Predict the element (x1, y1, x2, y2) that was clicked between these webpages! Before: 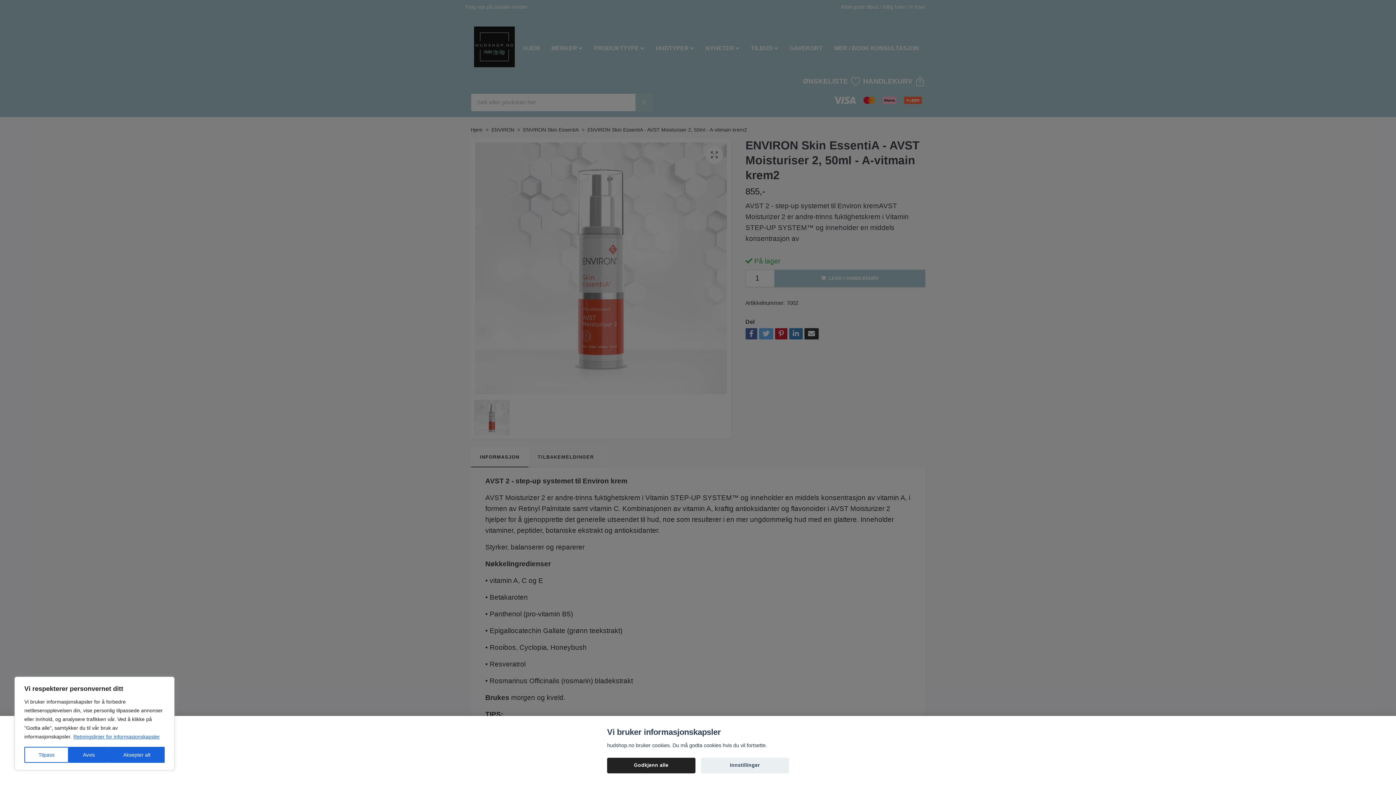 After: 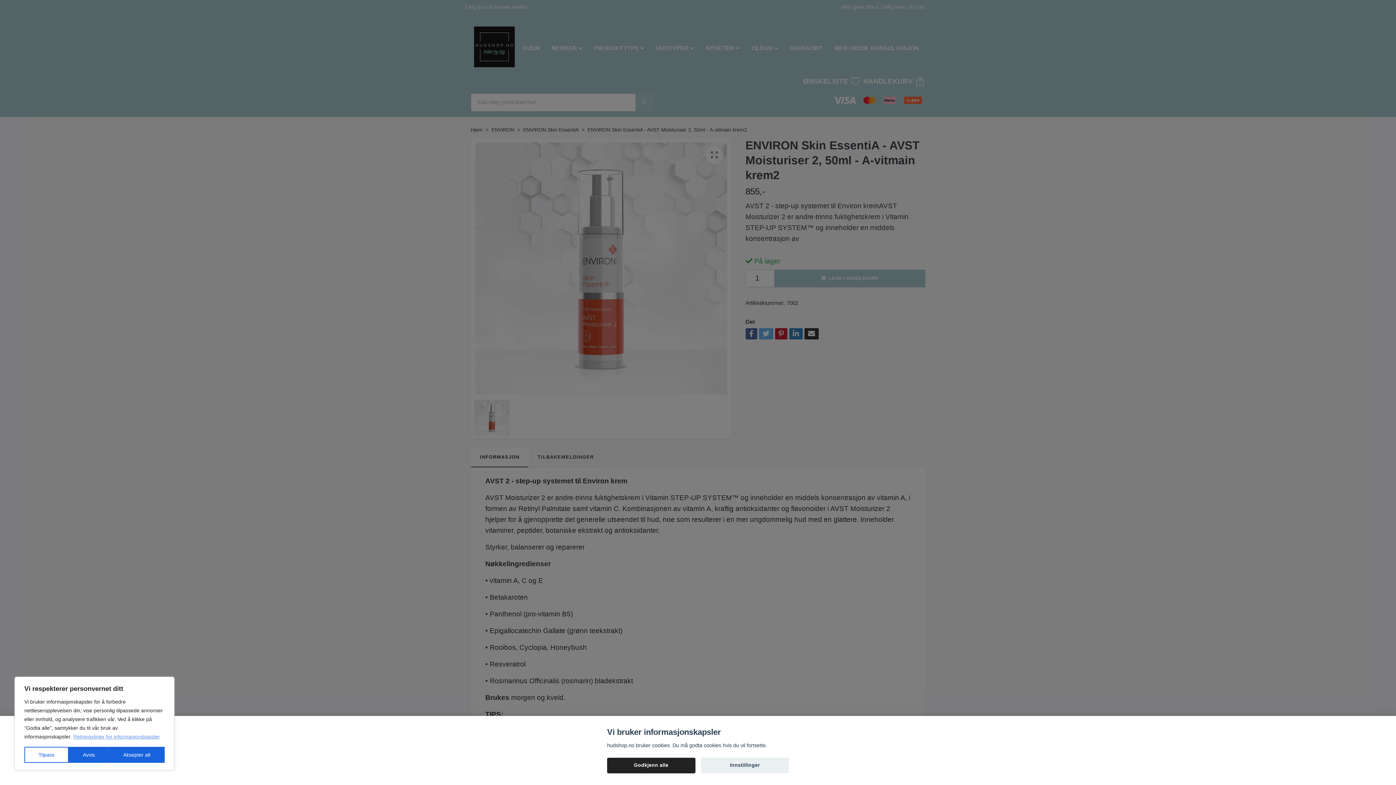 Action: bbox: (73, 733, 160, 740) label: Retningslinjer for informasjonskapsler